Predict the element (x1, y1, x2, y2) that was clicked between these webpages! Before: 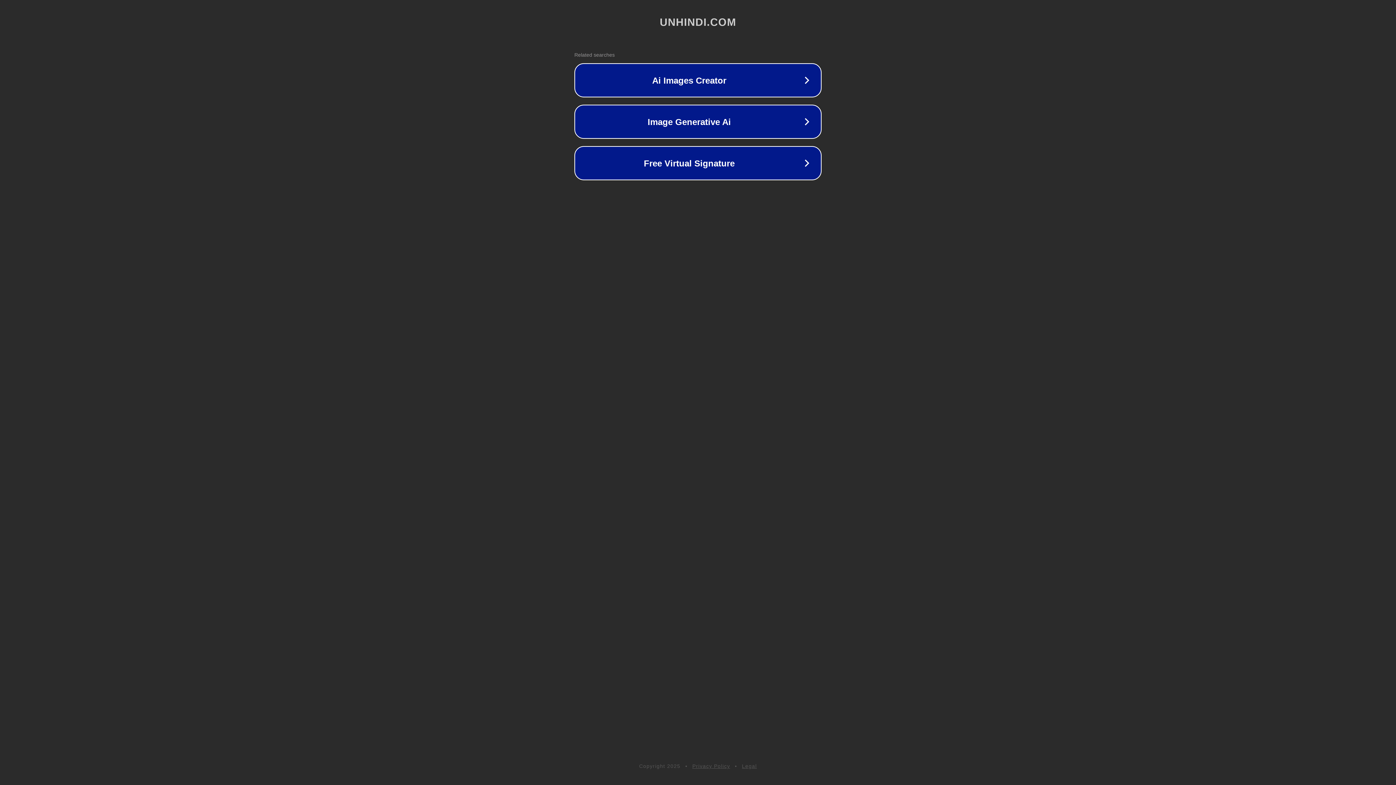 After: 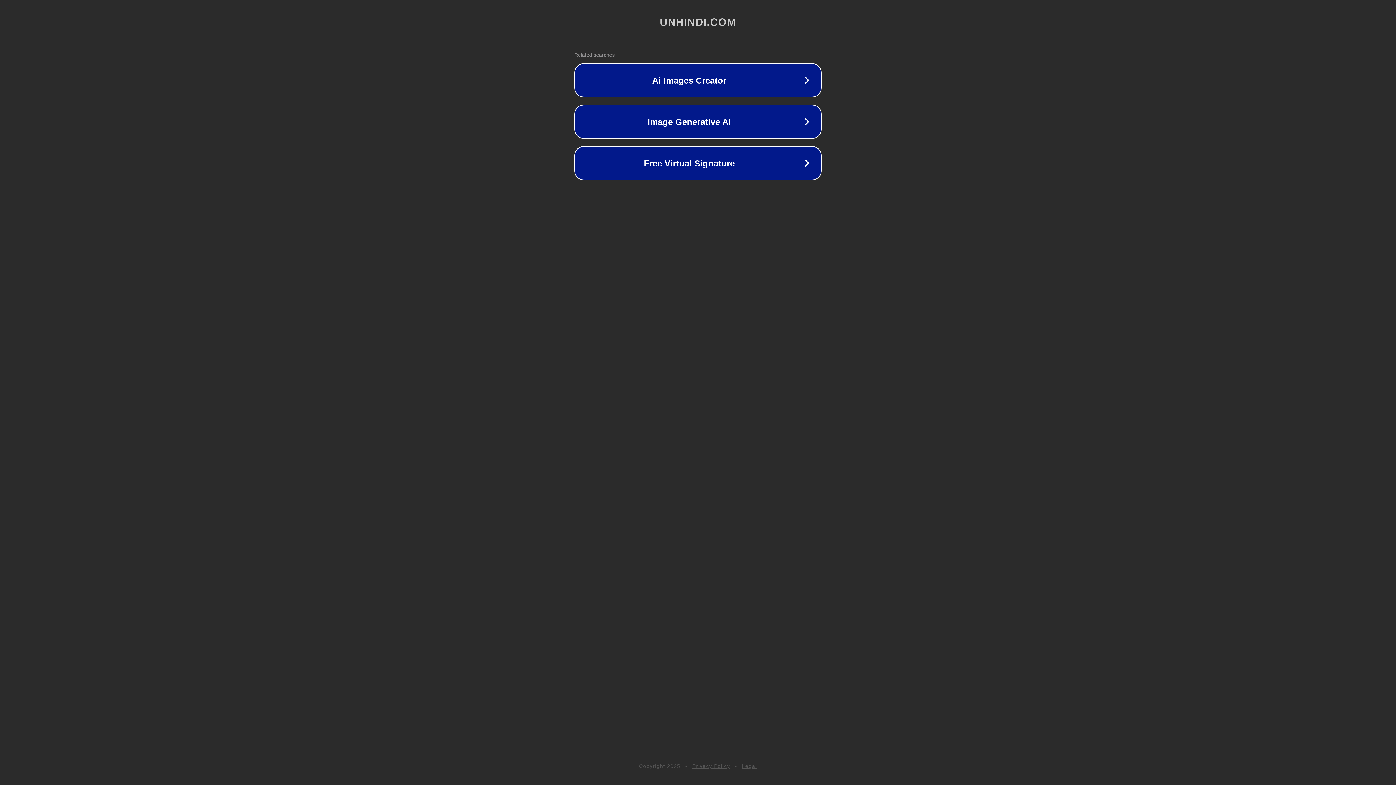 Action: label: Privacy Policy bbox: (692, 763, 730, 769)